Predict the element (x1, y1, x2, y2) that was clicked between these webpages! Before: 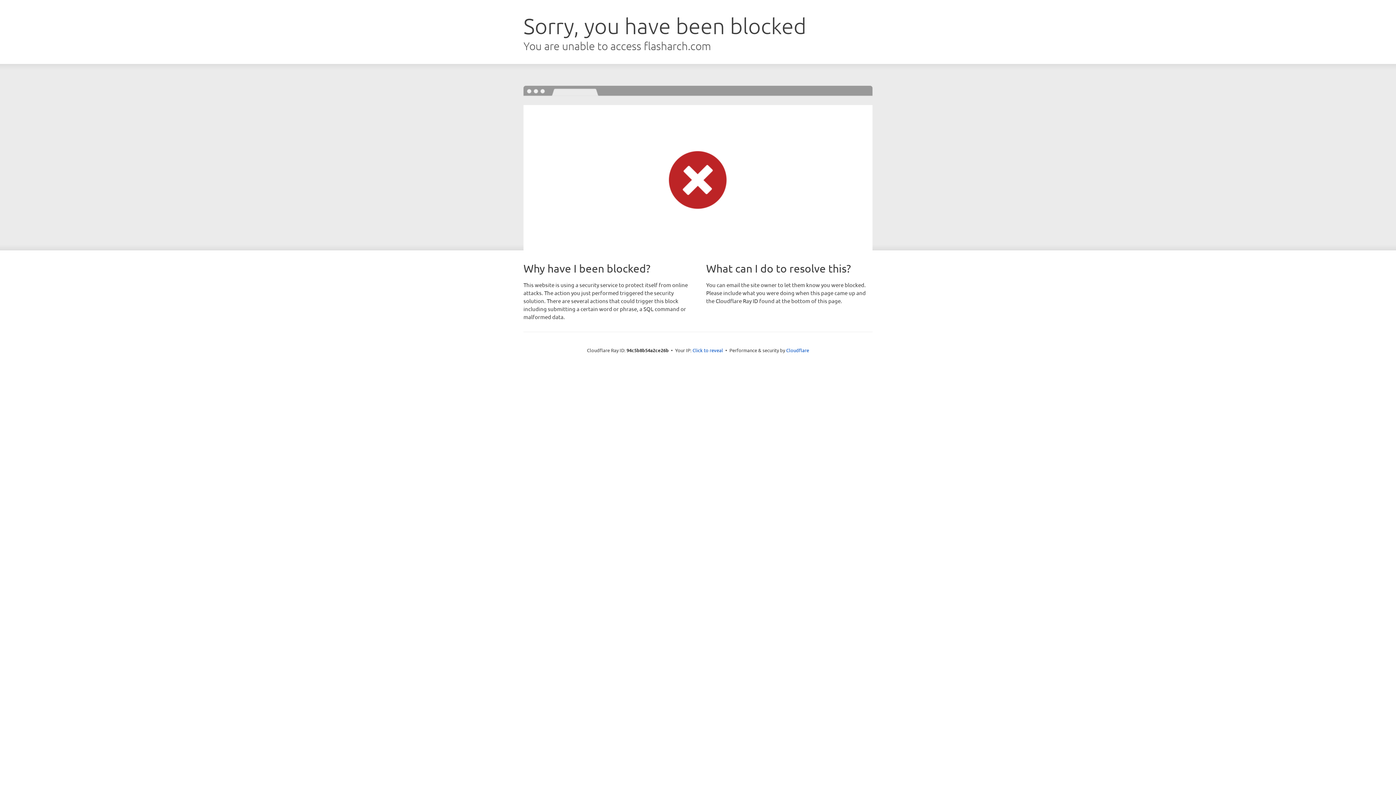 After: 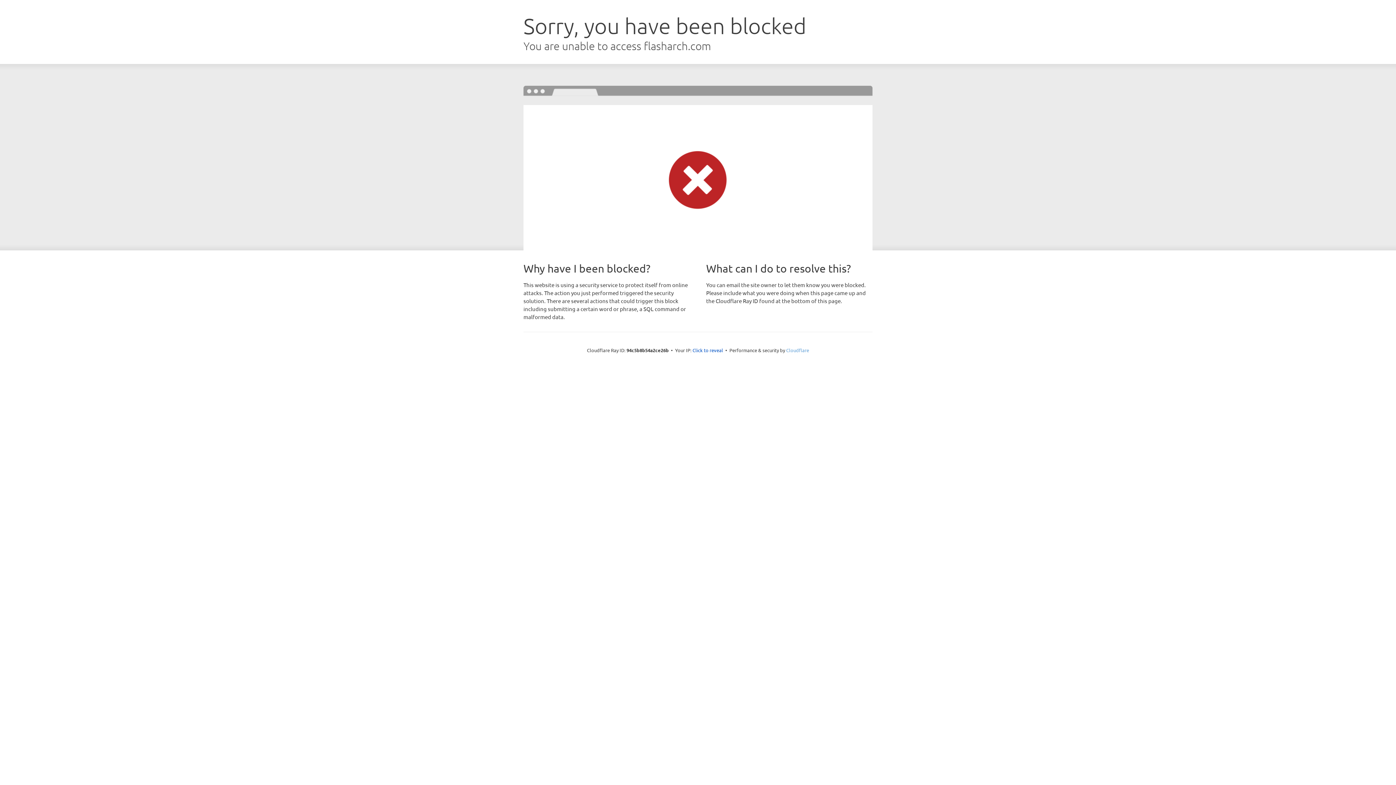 Action: bbox: (786, 347, 809, 353) label: Cloudflare